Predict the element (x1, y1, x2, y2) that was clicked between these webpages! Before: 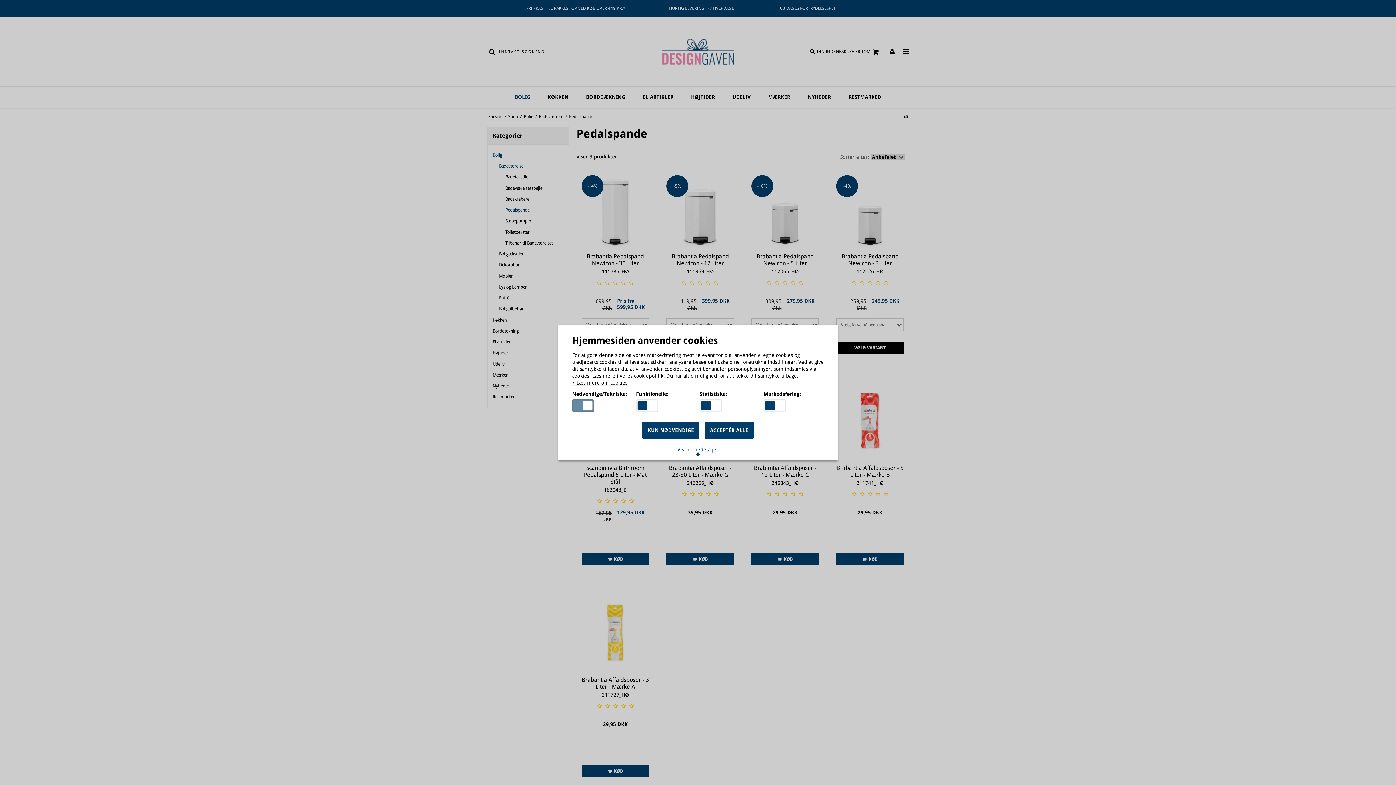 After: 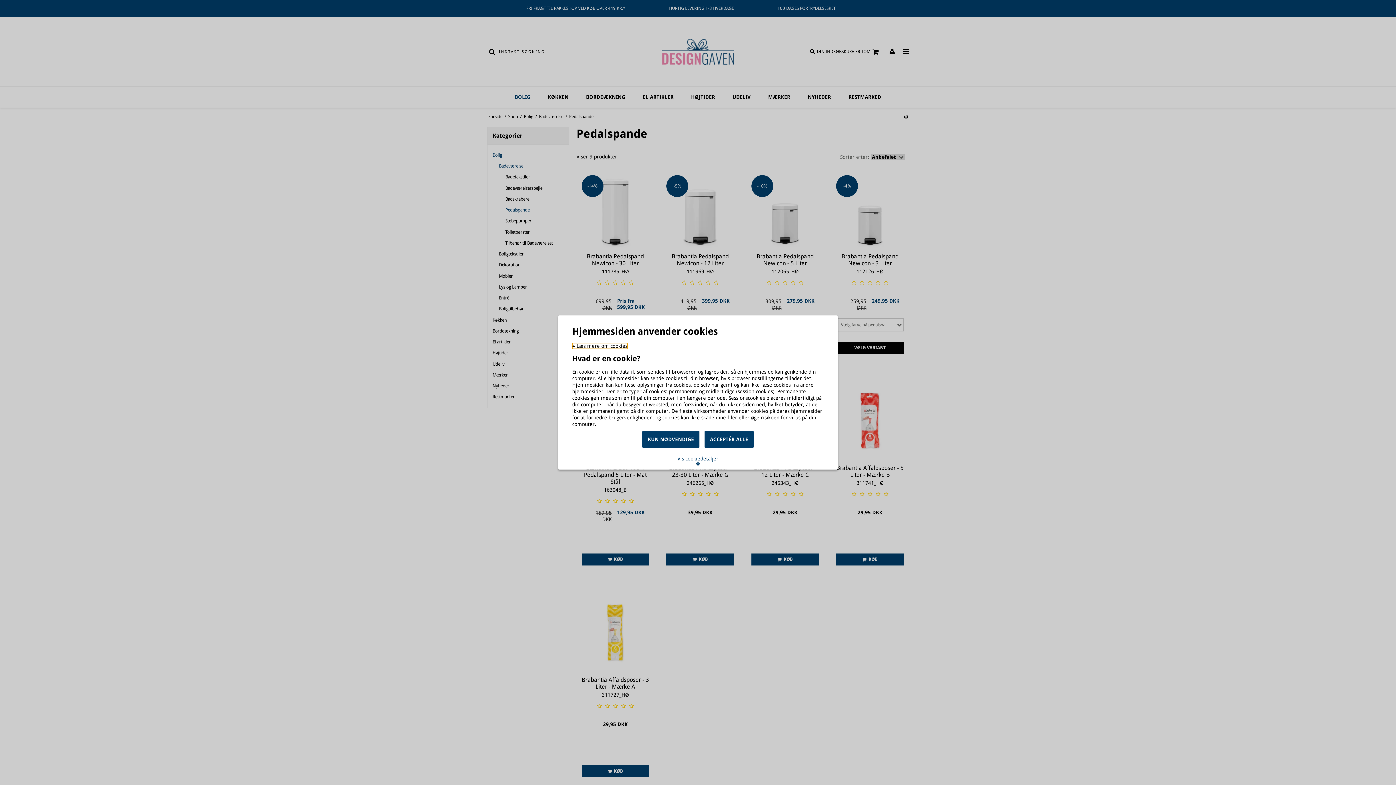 Action: label:  Læs mere om cookies bbox: (572, 380, 627, 385)